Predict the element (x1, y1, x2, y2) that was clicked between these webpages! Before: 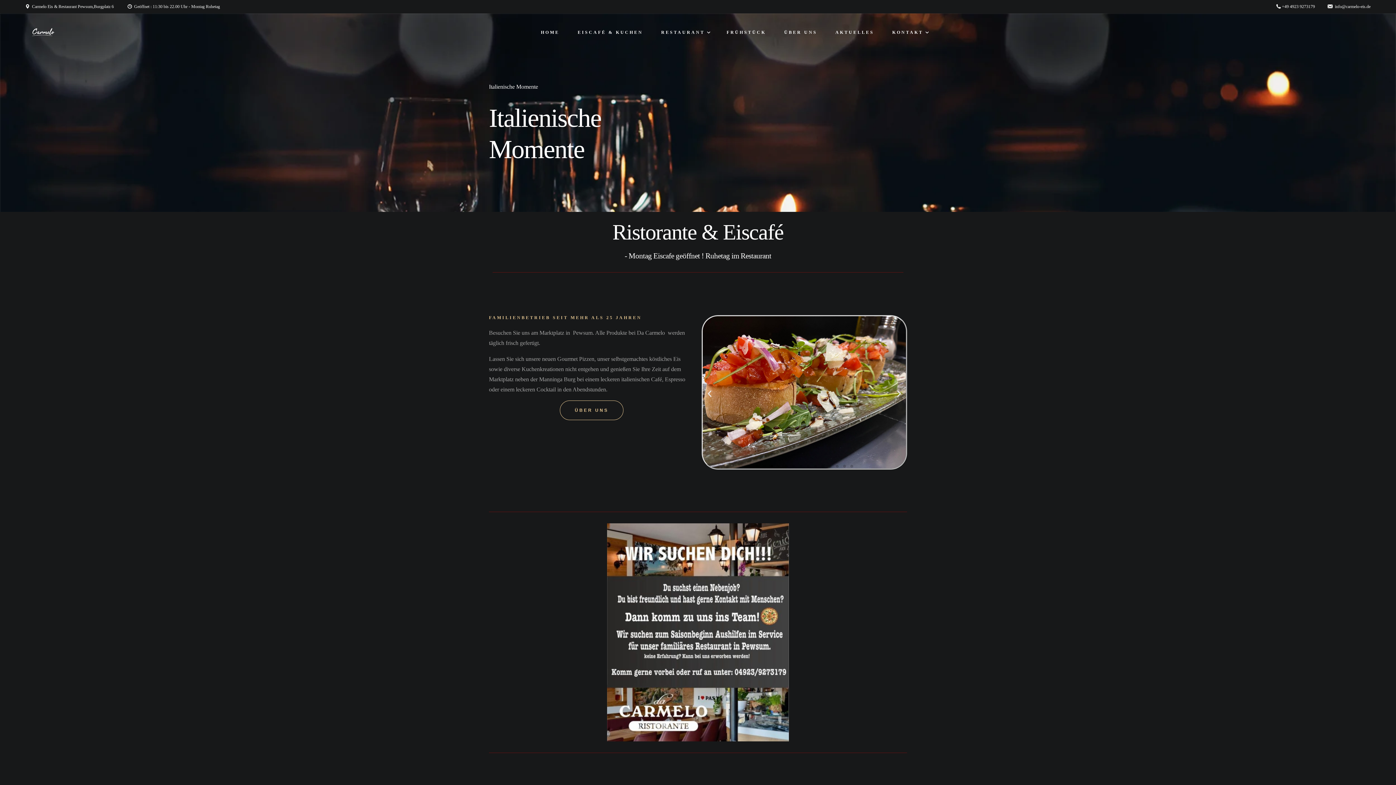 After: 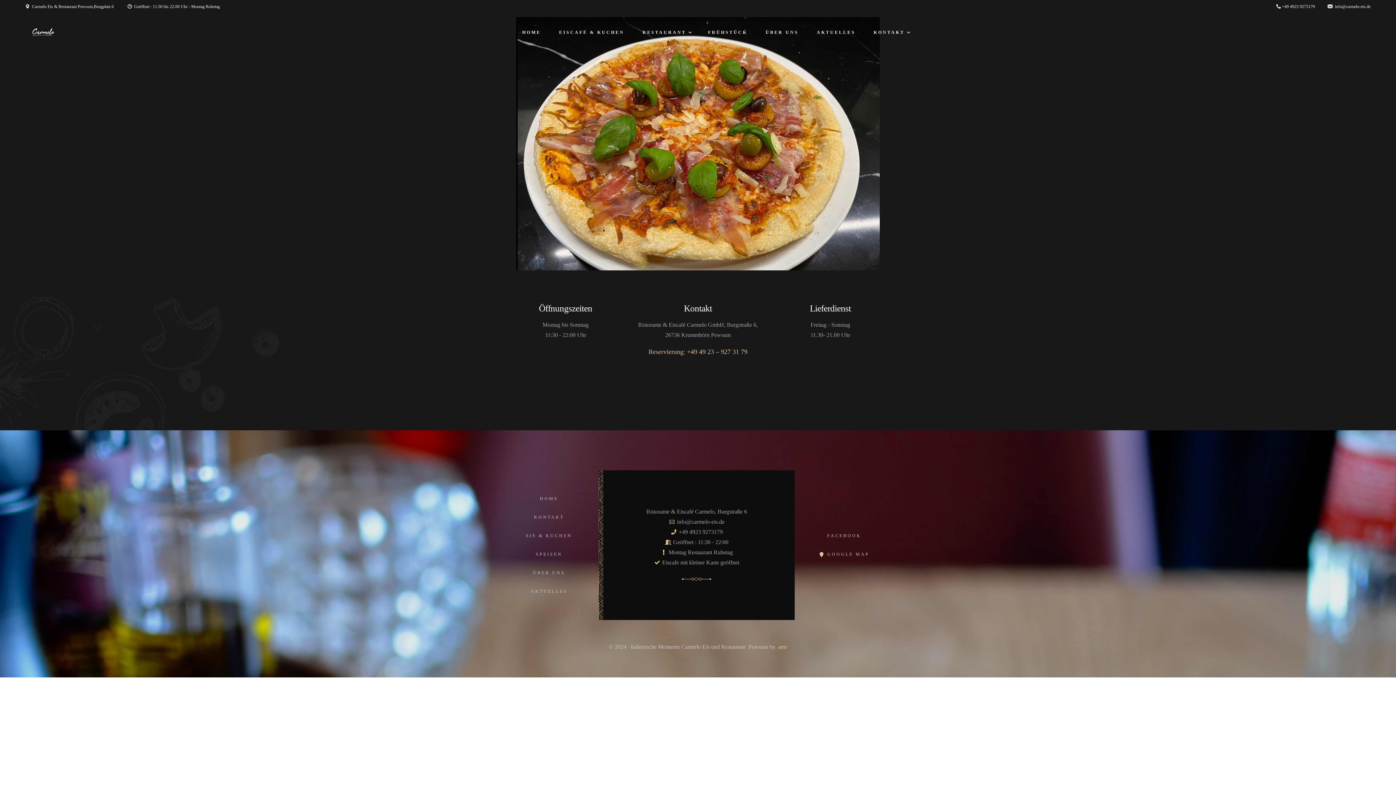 Action: bbox: (883, 13, 936, 51) label: KONTAKT